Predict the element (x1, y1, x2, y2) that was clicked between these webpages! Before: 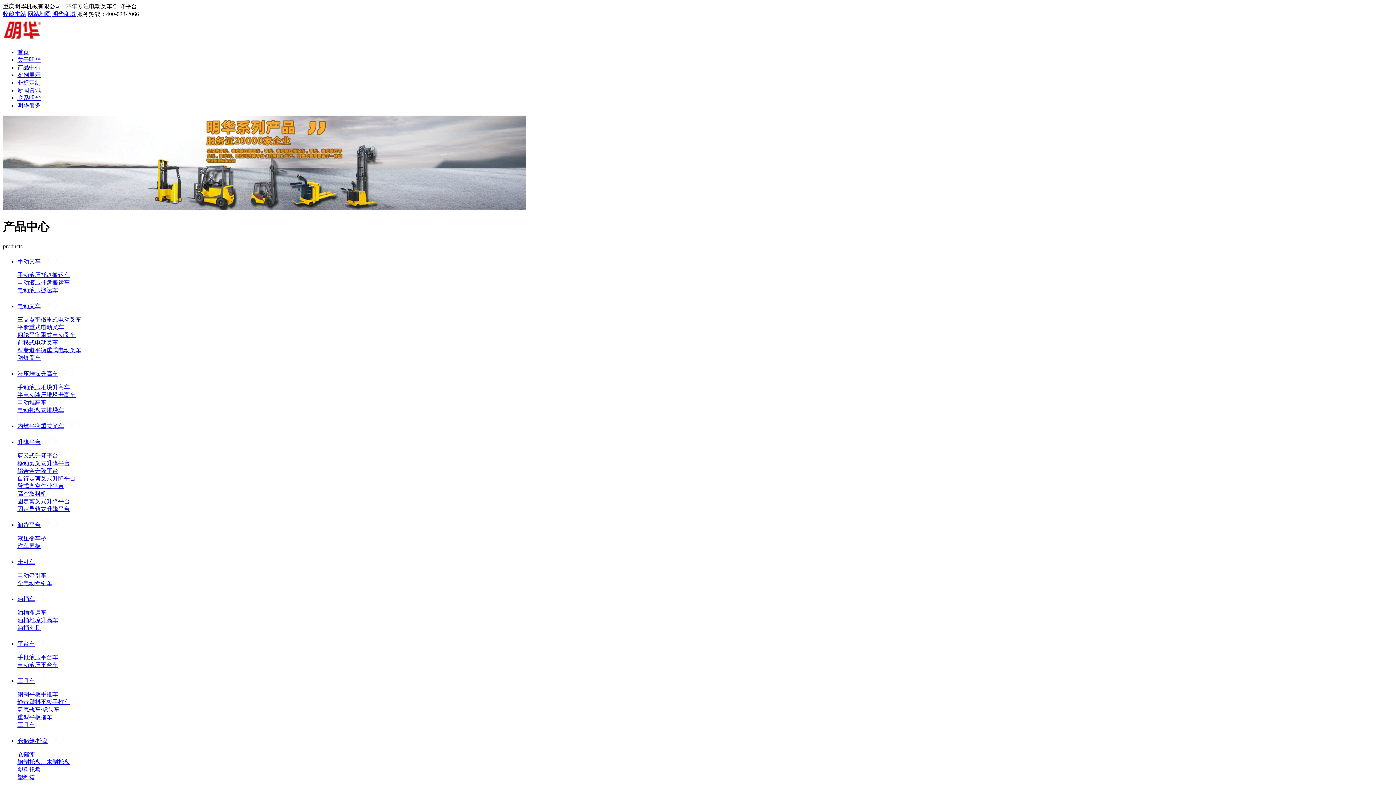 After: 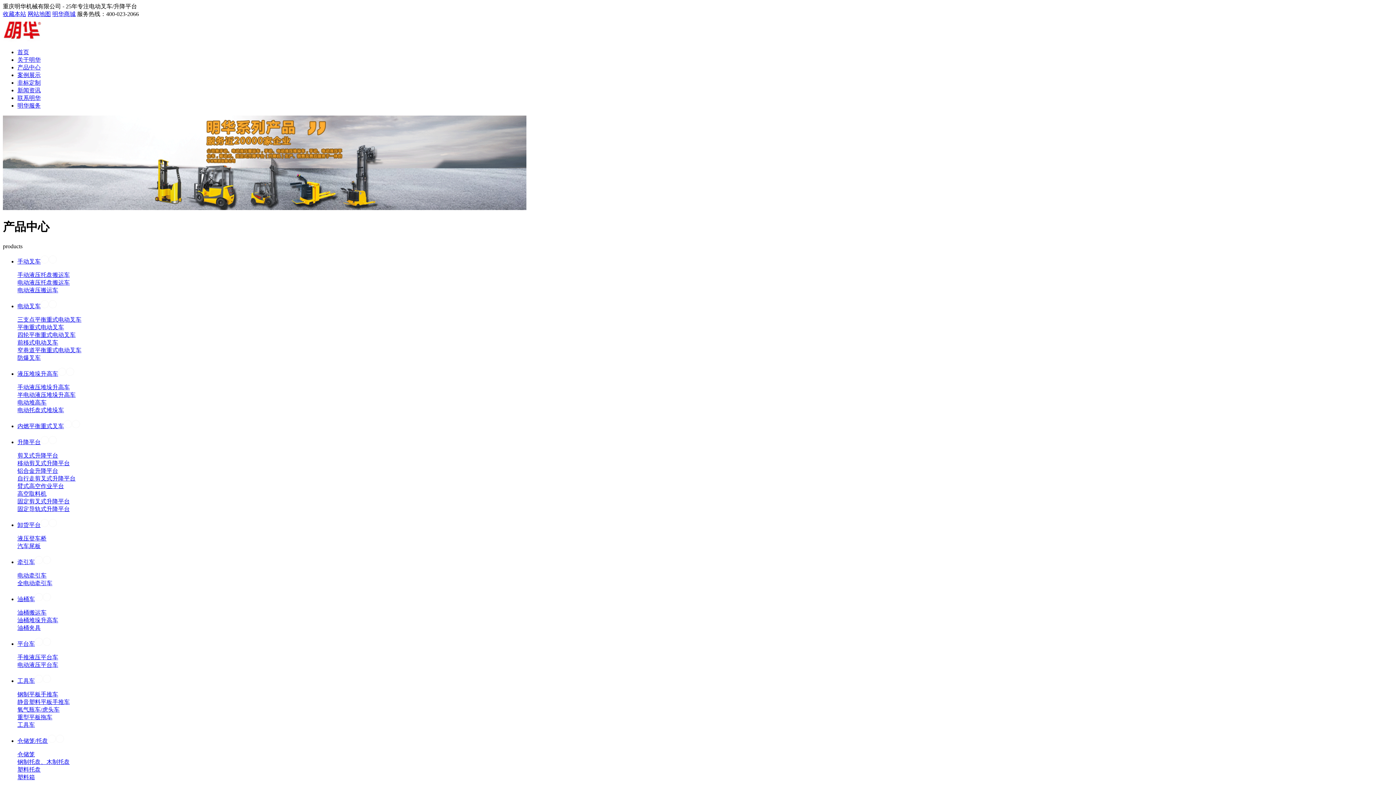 Action: bbox: (17, 79, 40, 85) label: 非标定制